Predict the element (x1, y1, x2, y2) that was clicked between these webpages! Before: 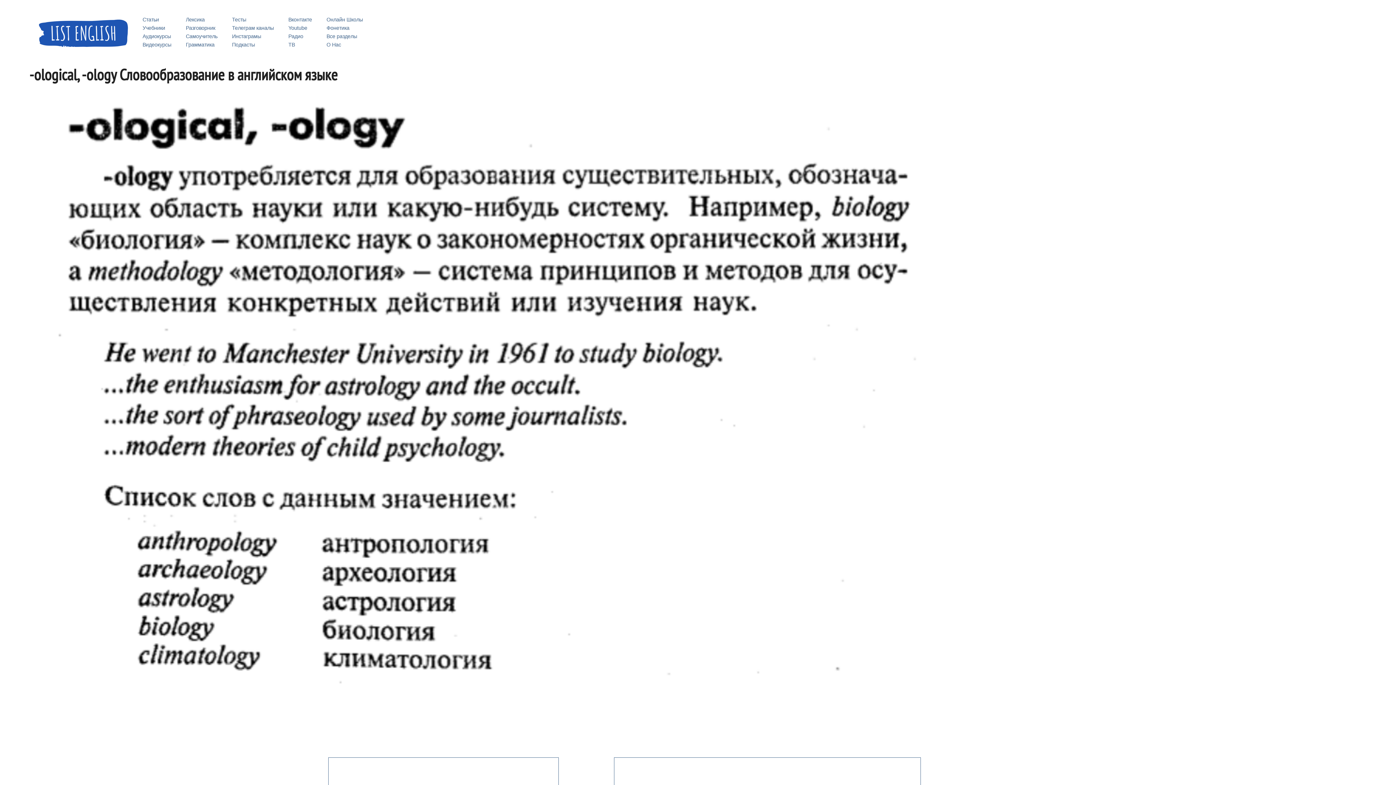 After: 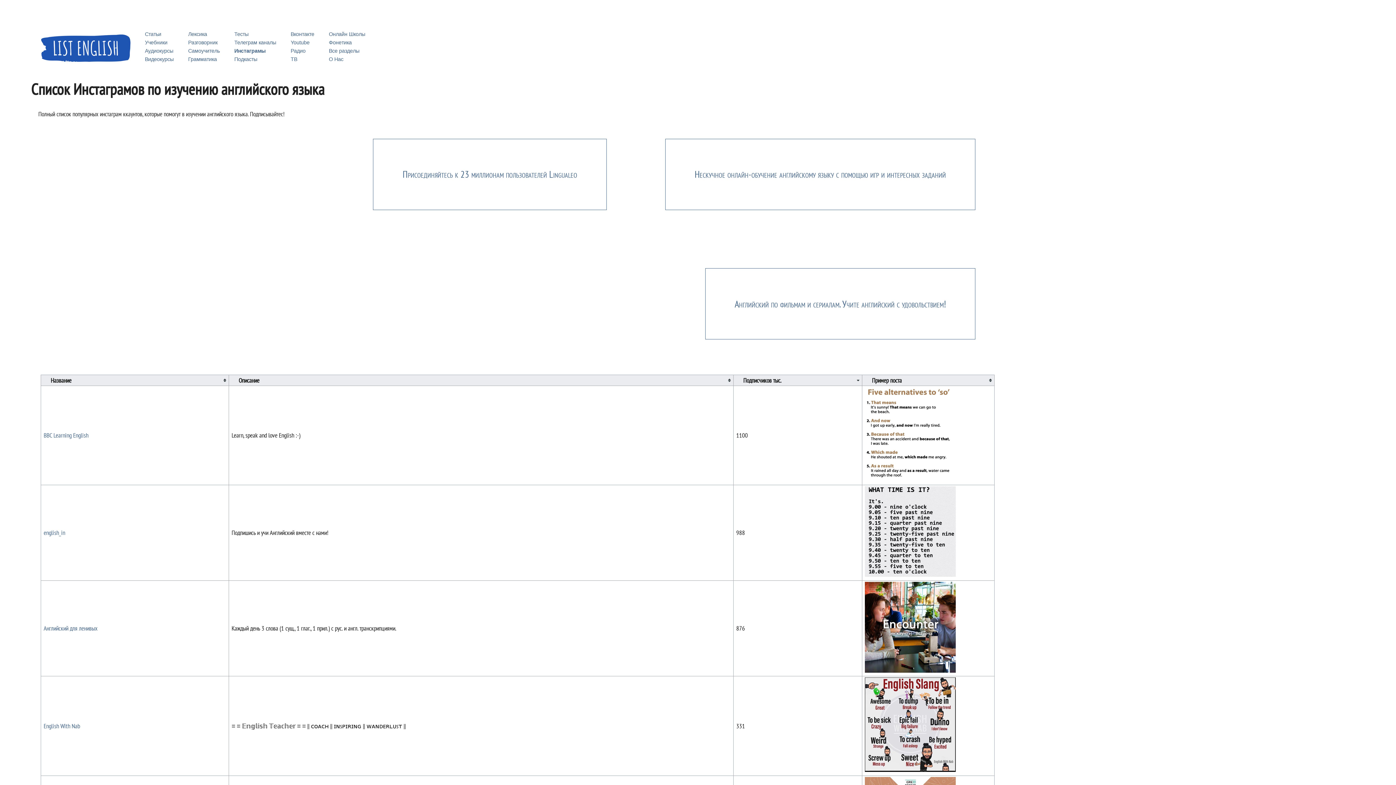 Action: bbox: (232, 33, 261, 39) label: Инстаграмы